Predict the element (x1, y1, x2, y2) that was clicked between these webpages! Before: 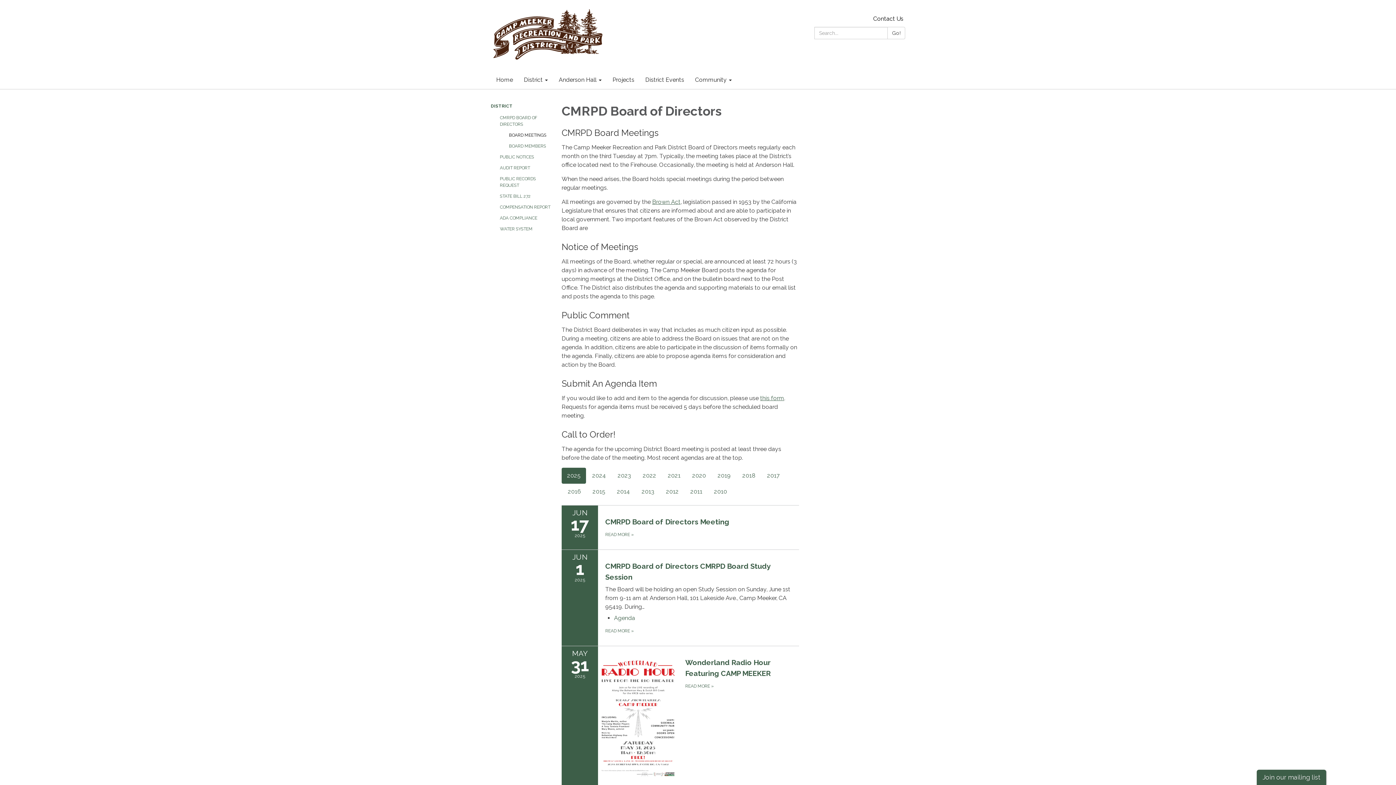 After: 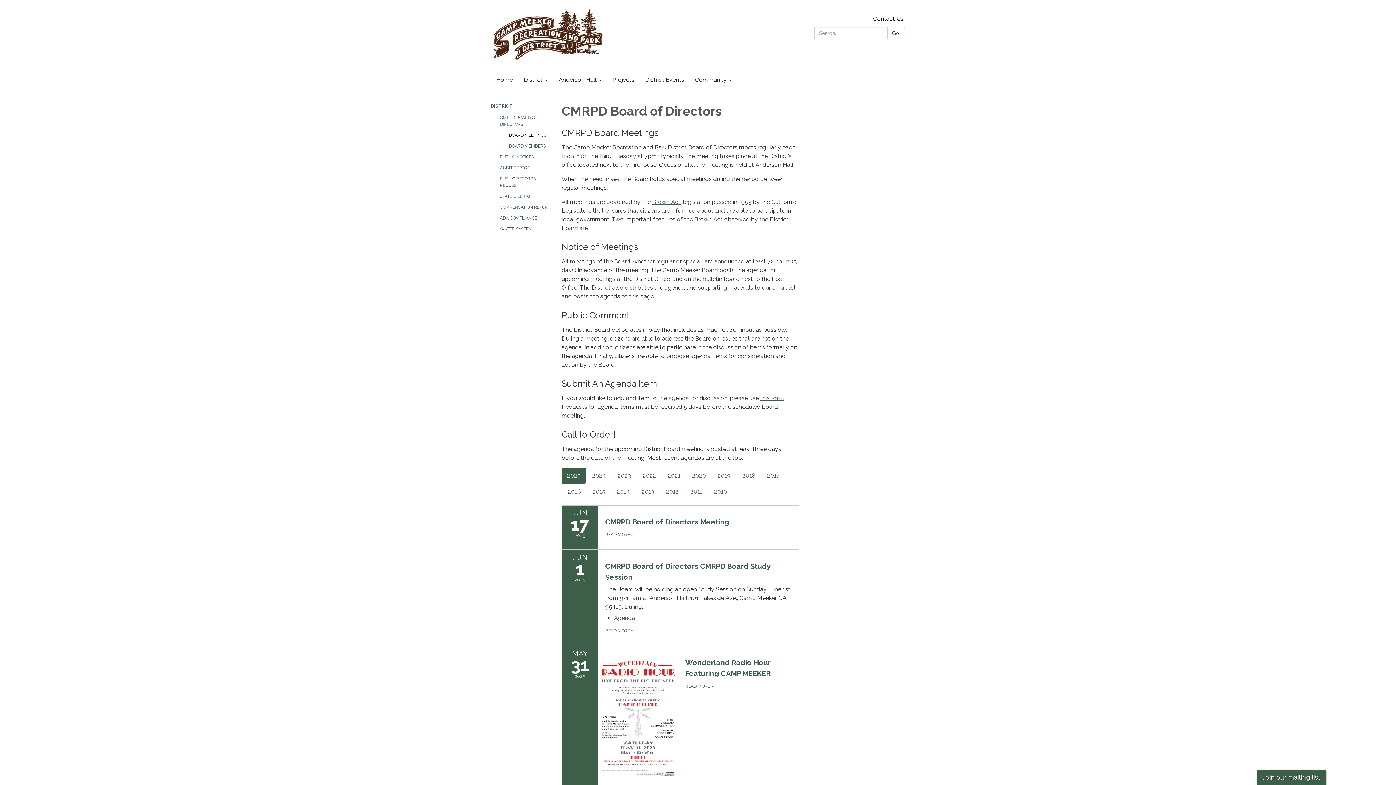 Action: bbox: (500, 112, 550, 129) label: CMRPD BOARD OF DIRECTORS